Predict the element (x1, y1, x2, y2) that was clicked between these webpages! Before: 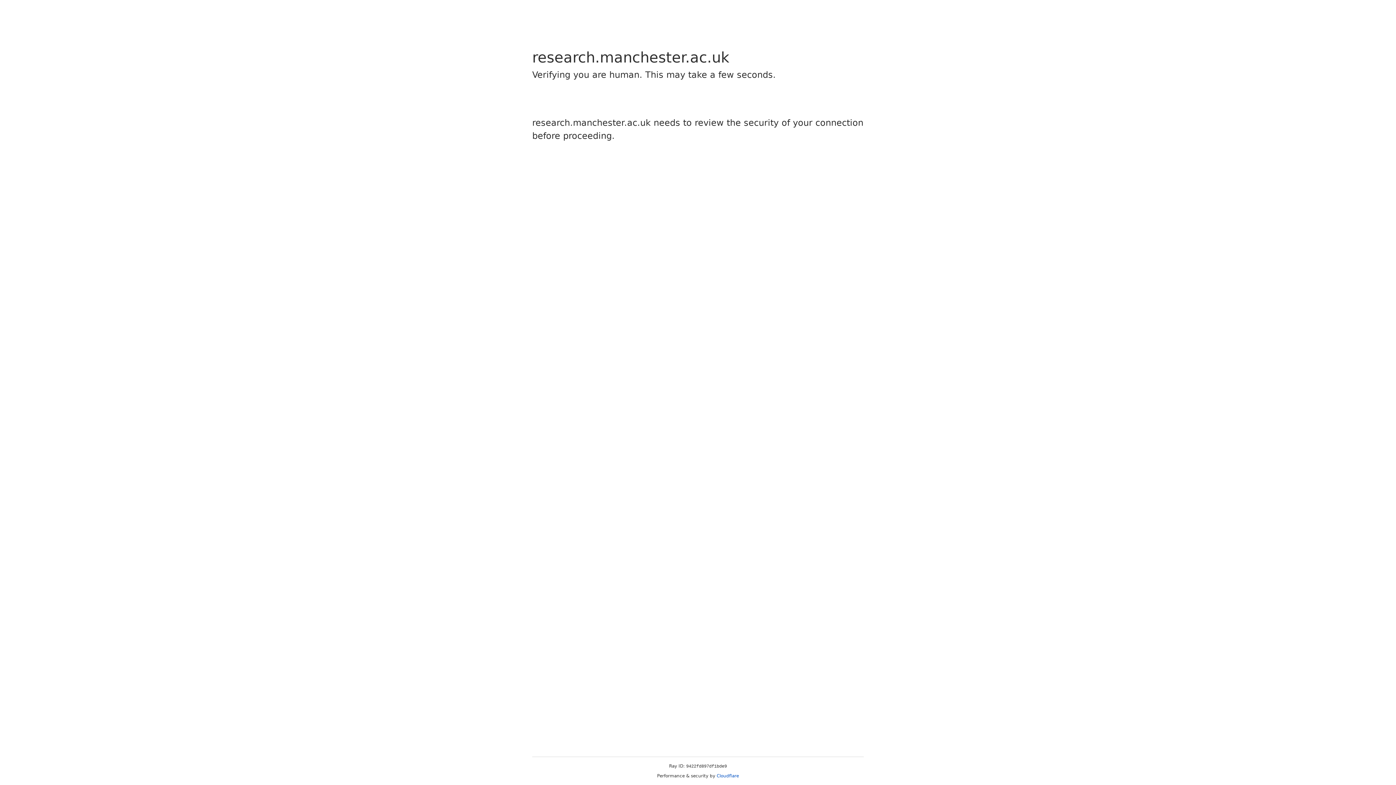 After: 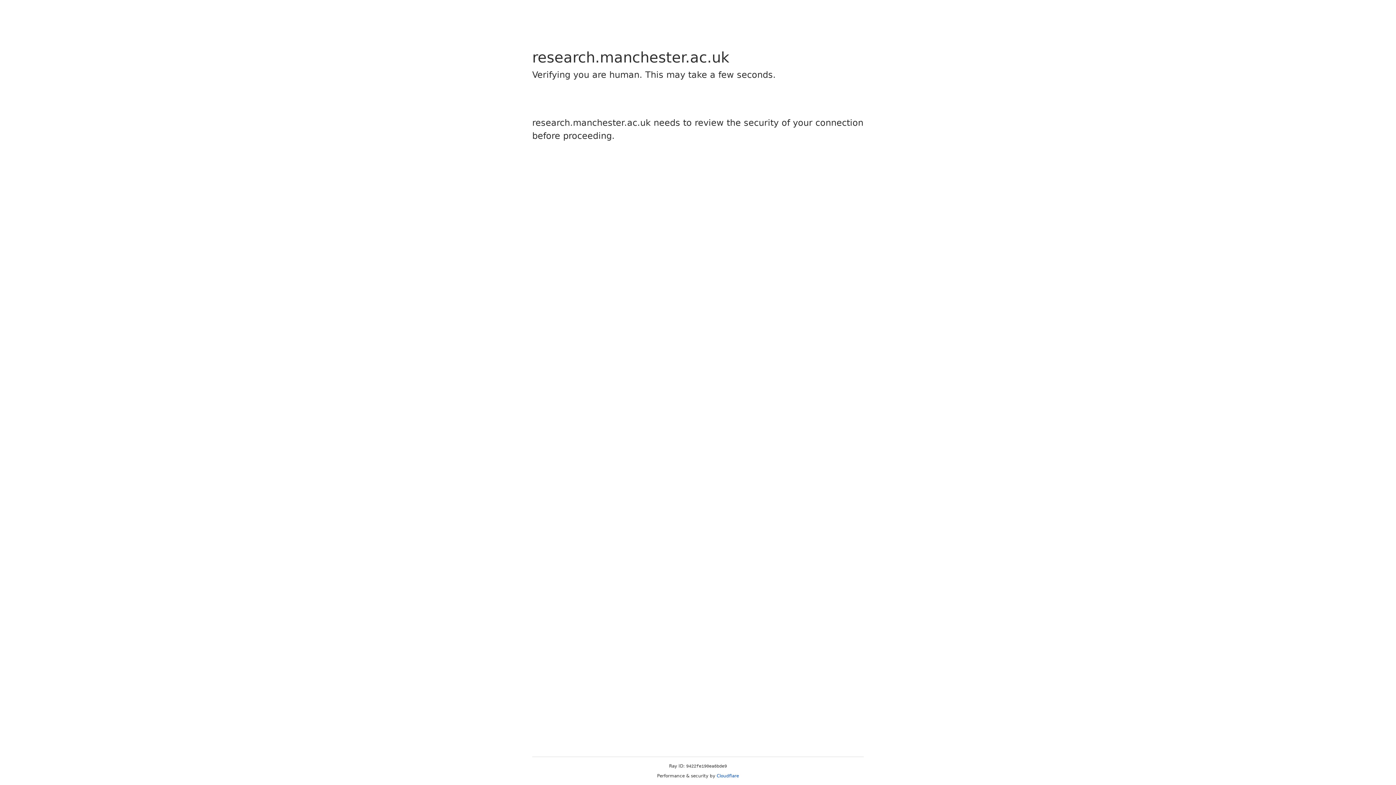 Action: label: Cloudflare bbox: (716, 773, 739, 778)